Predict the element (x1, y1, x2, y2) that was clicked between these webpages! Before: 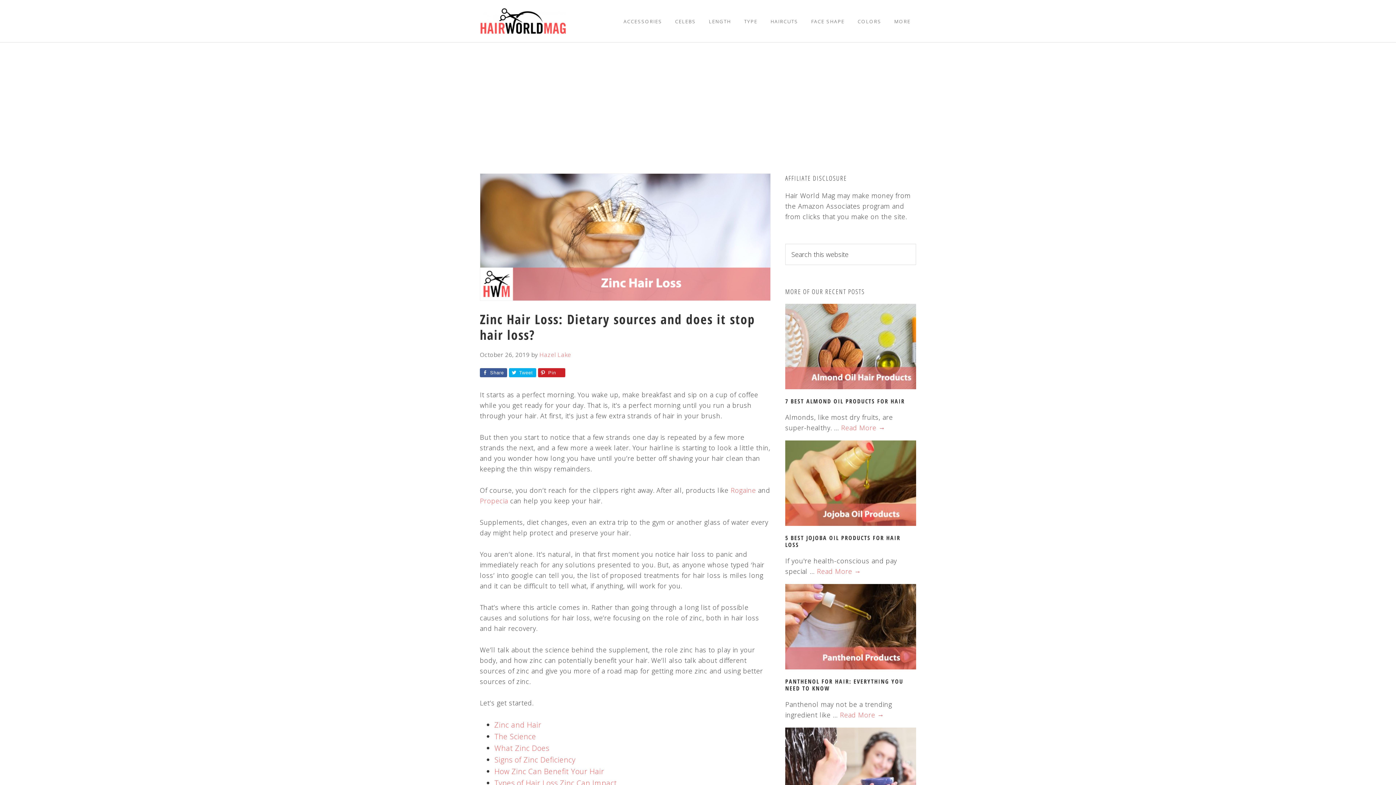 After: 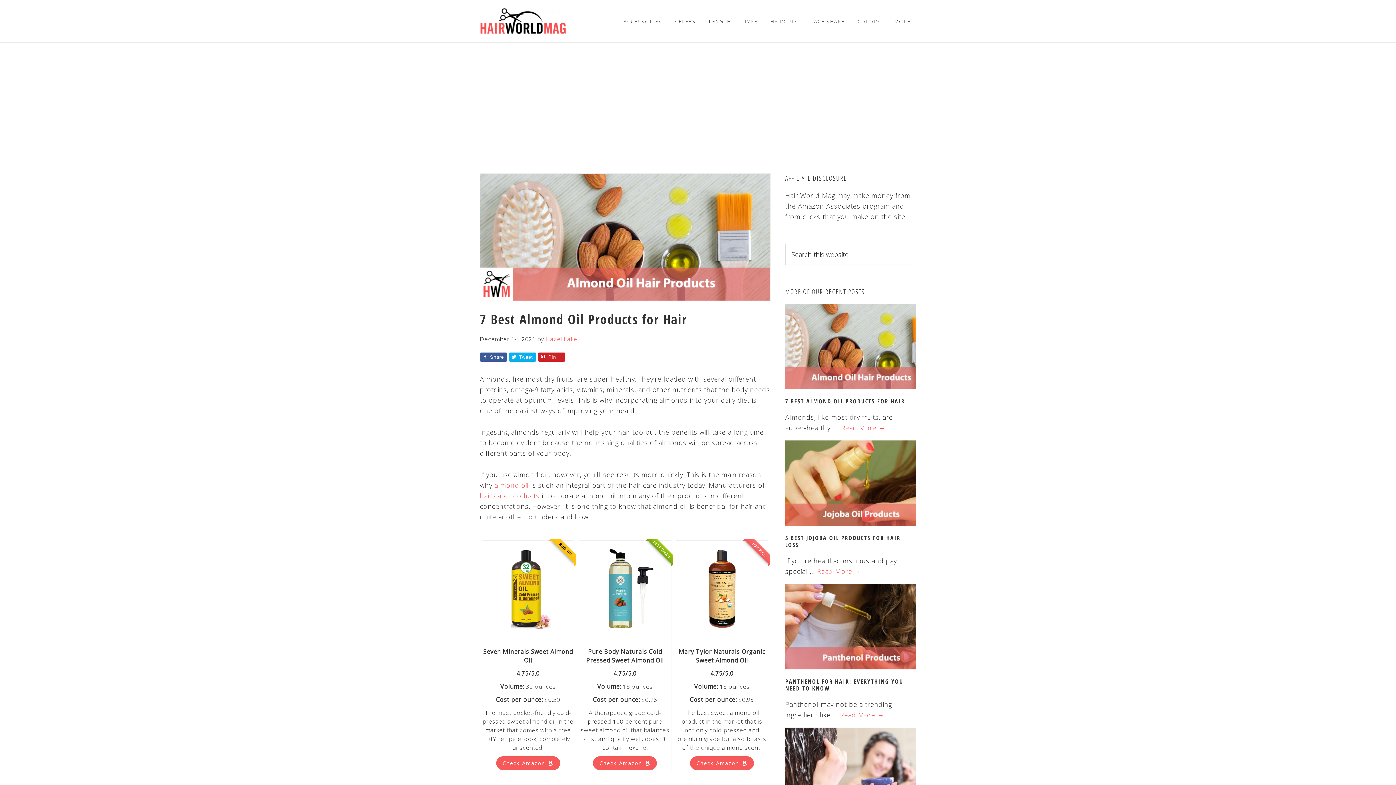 Action: bbox: (785, 397, 905, 405) label: 7 BEST ALMOND OIL PRODUCTS FOR HAIR